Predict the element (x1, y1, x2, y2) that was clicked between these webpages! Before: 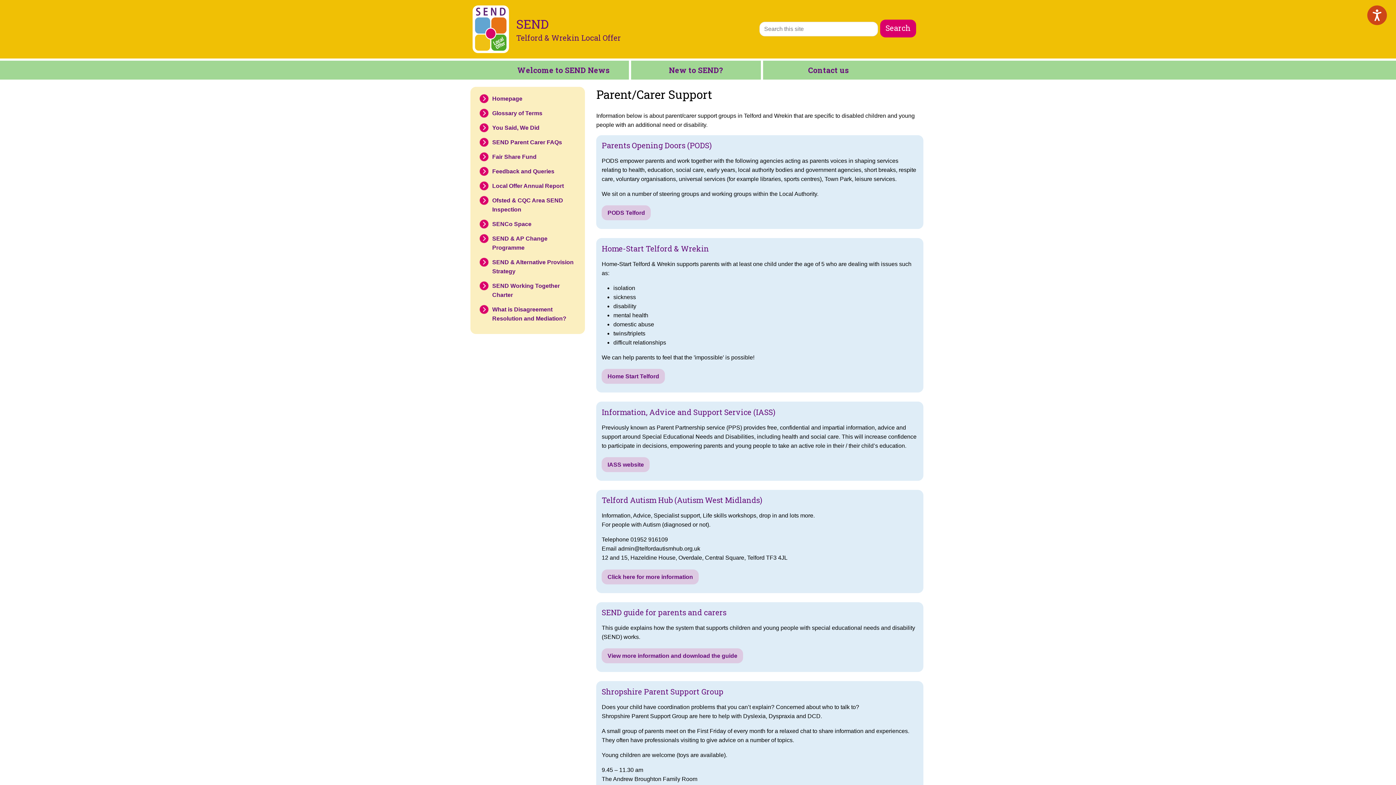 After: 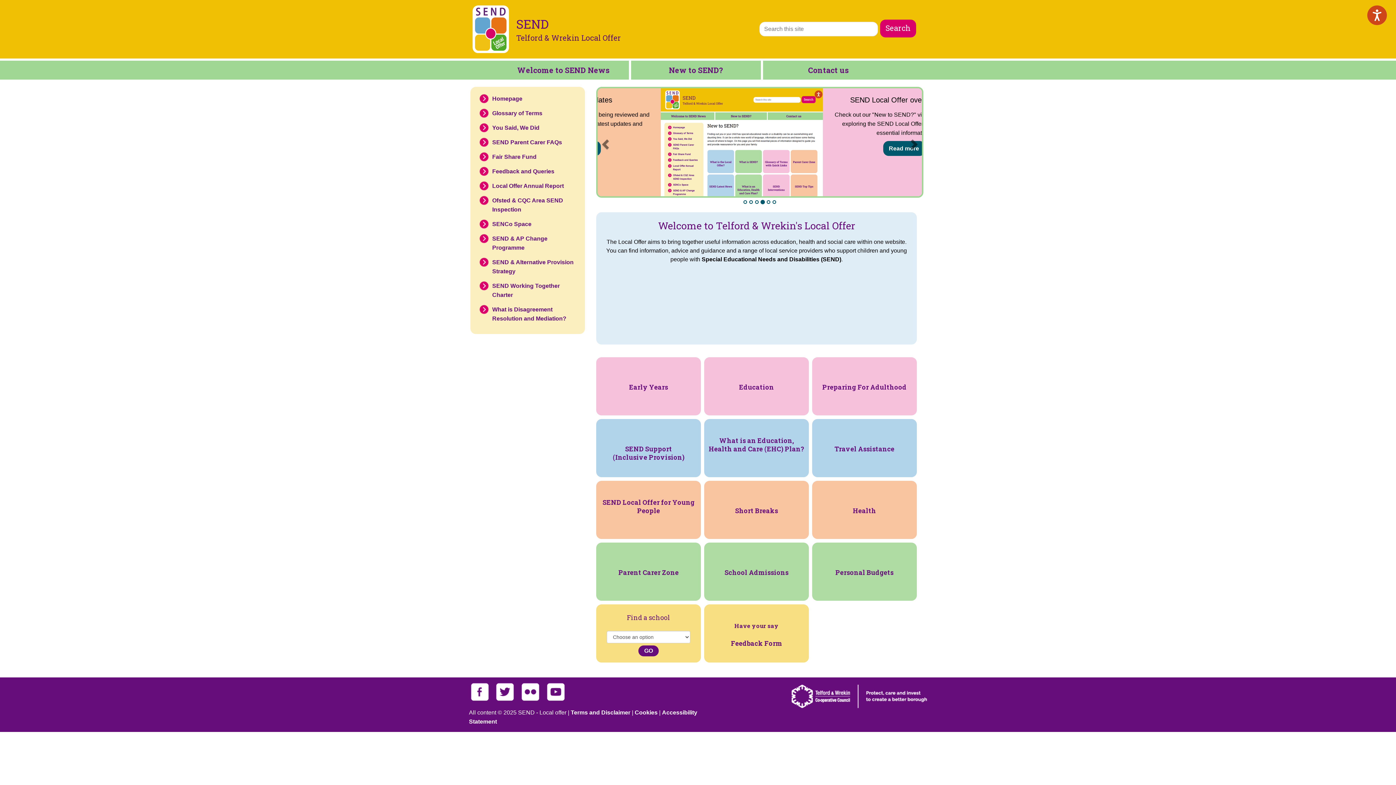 Action: bbox: (472, 5, 509, 52)